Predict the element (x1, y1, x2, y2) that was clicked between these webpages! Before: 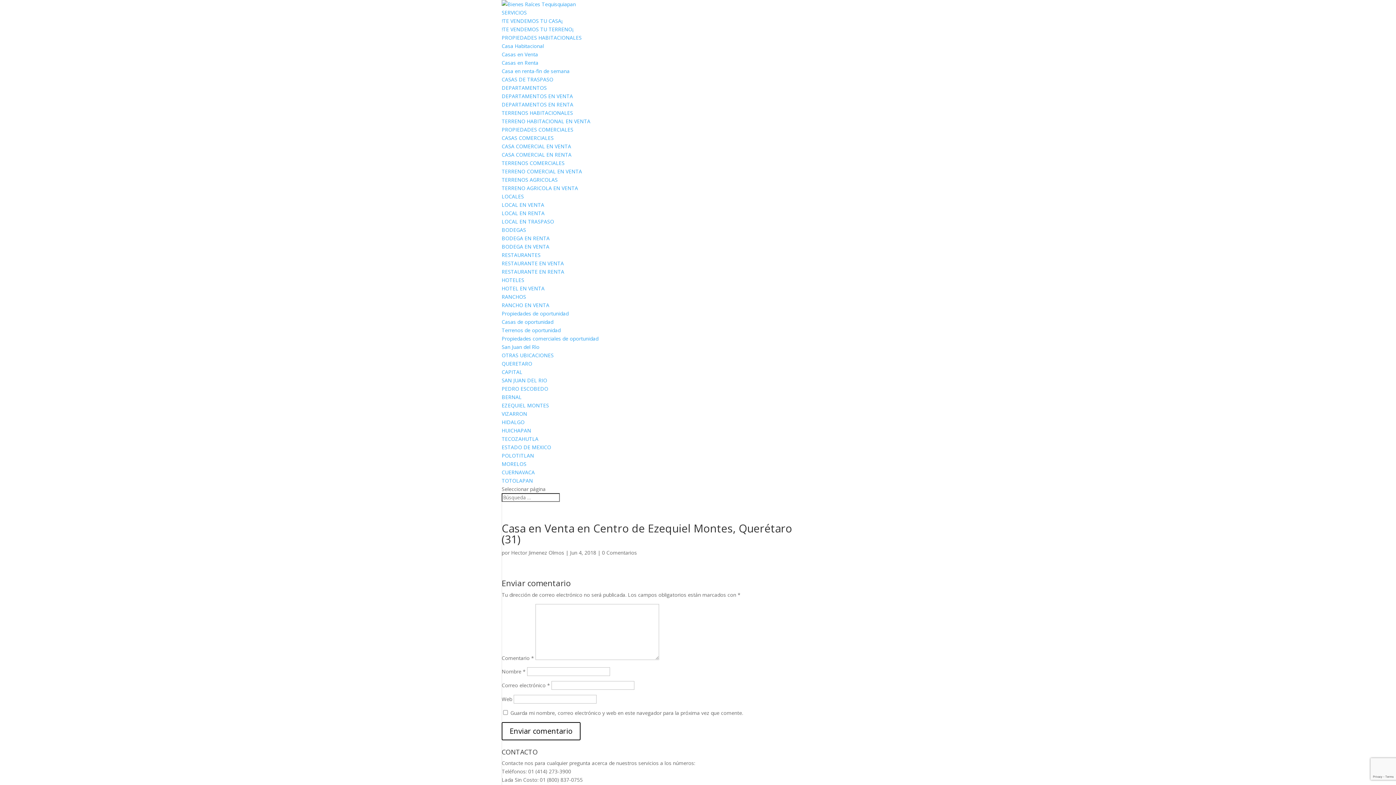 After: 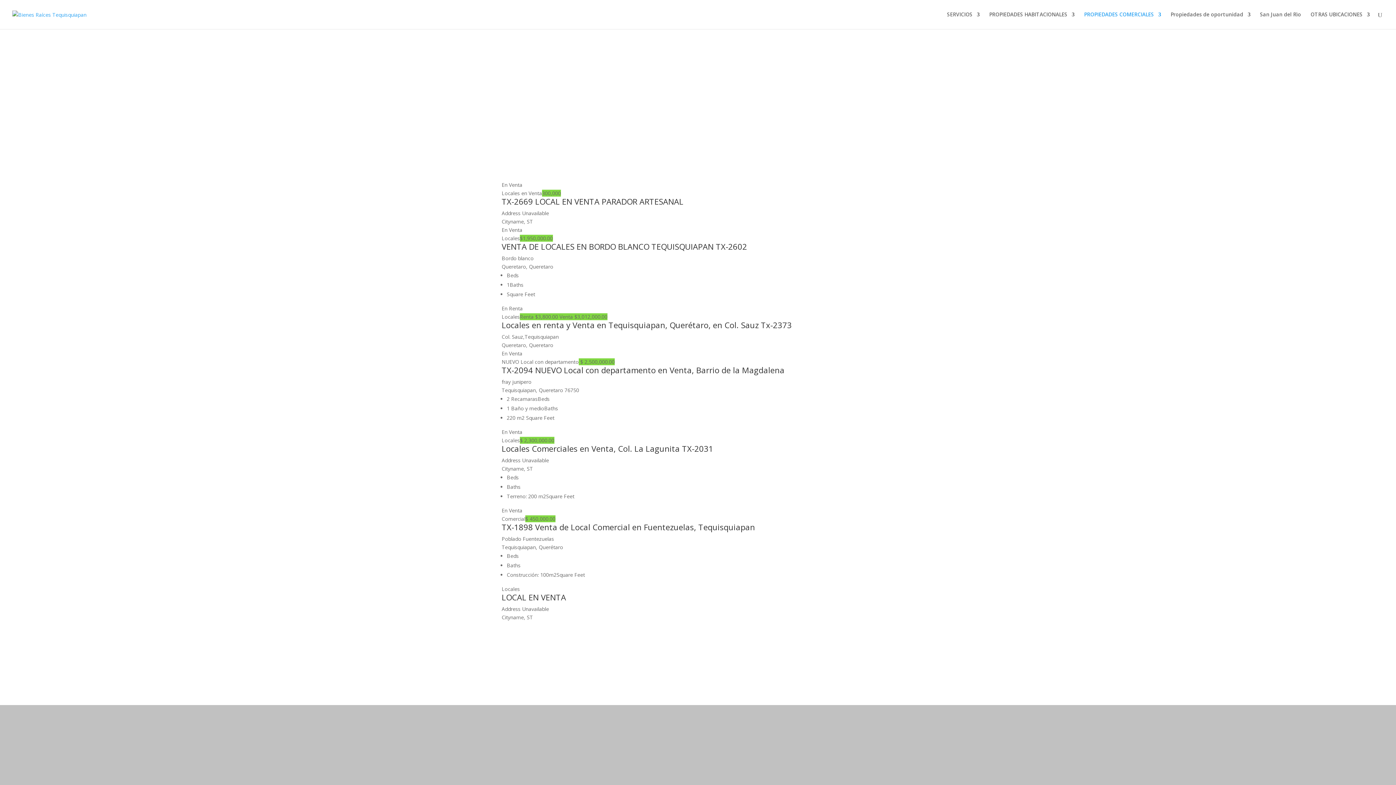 Action: bbox: (501, 201, 544, 208) label: LOCAL EN VENTA